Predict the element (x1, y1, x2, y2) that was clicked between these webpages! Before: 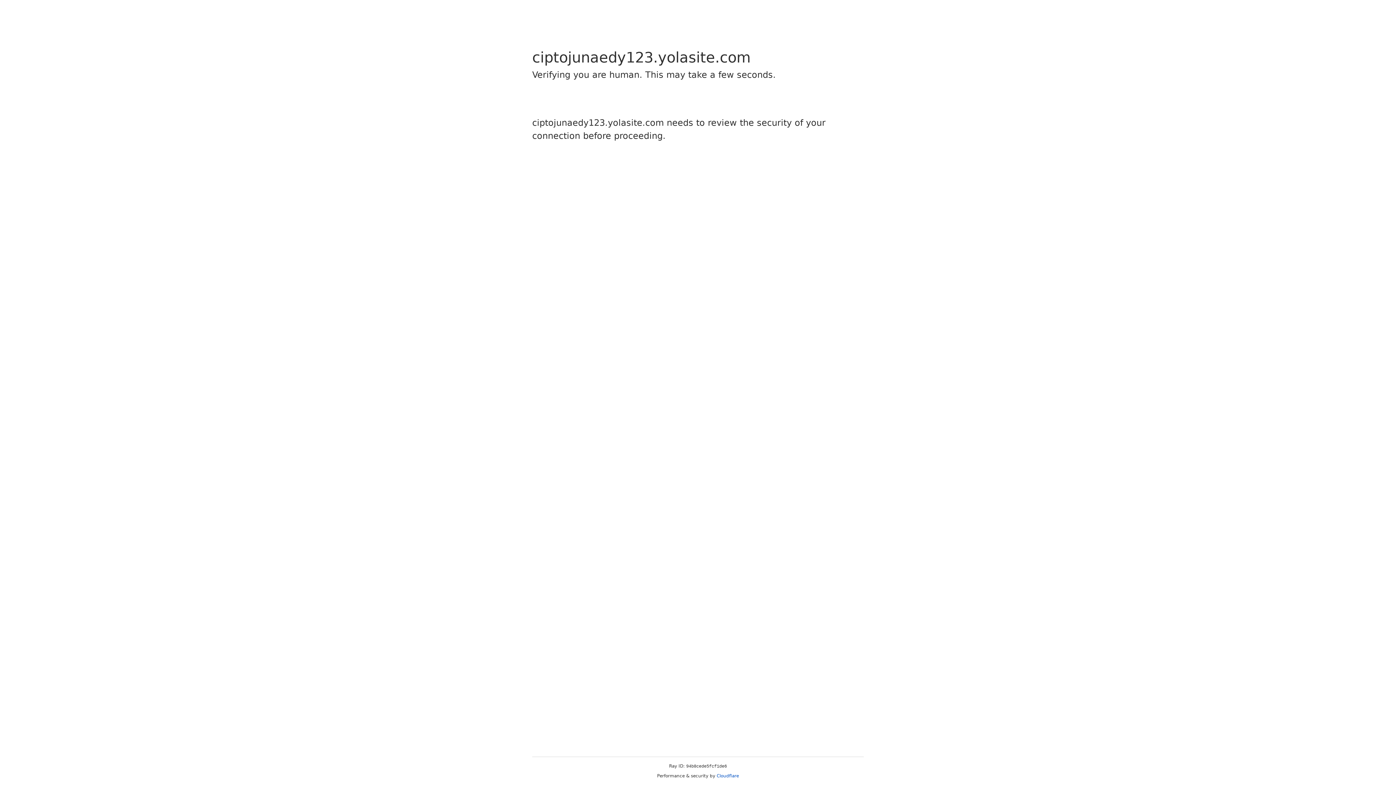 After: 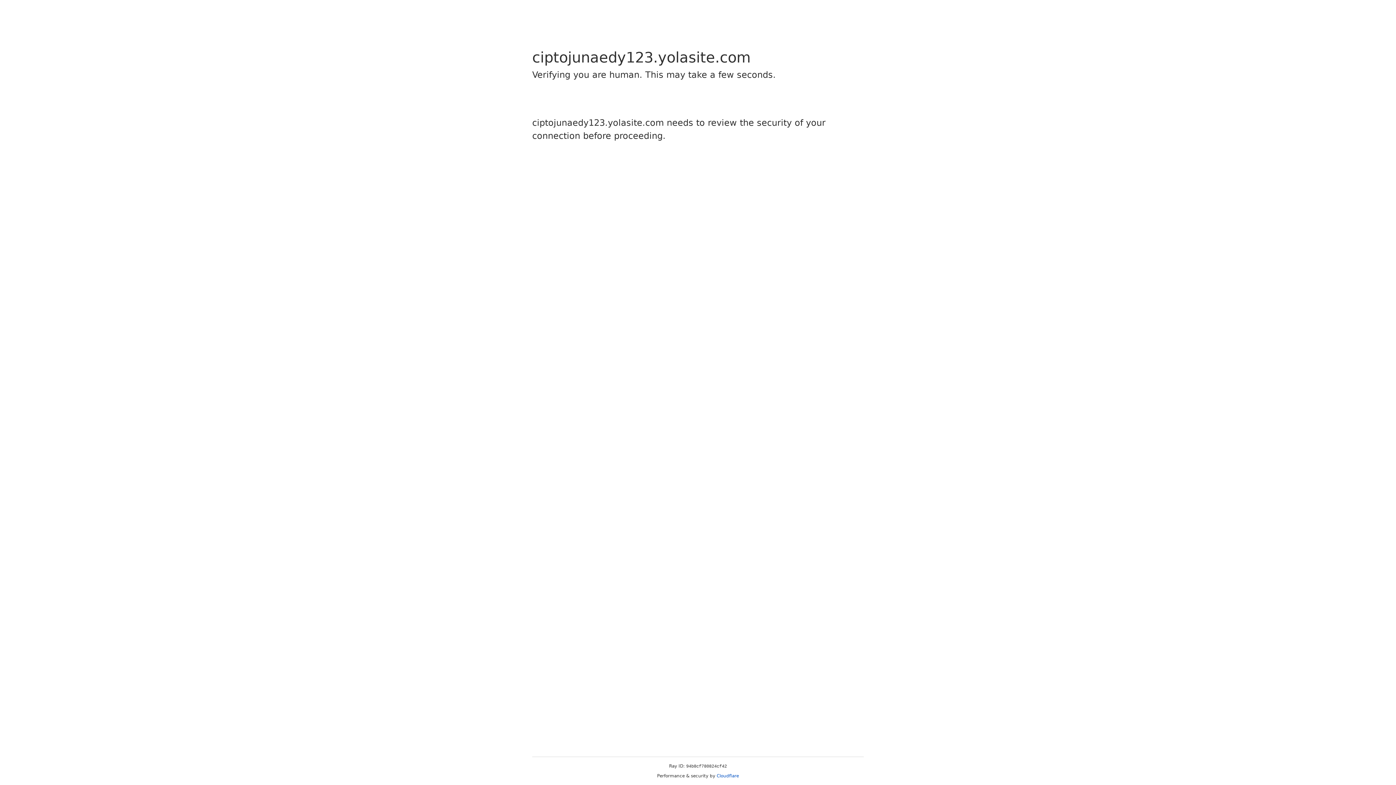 Action: bbox: (716, 773, 739, 778) label: Cloudflare